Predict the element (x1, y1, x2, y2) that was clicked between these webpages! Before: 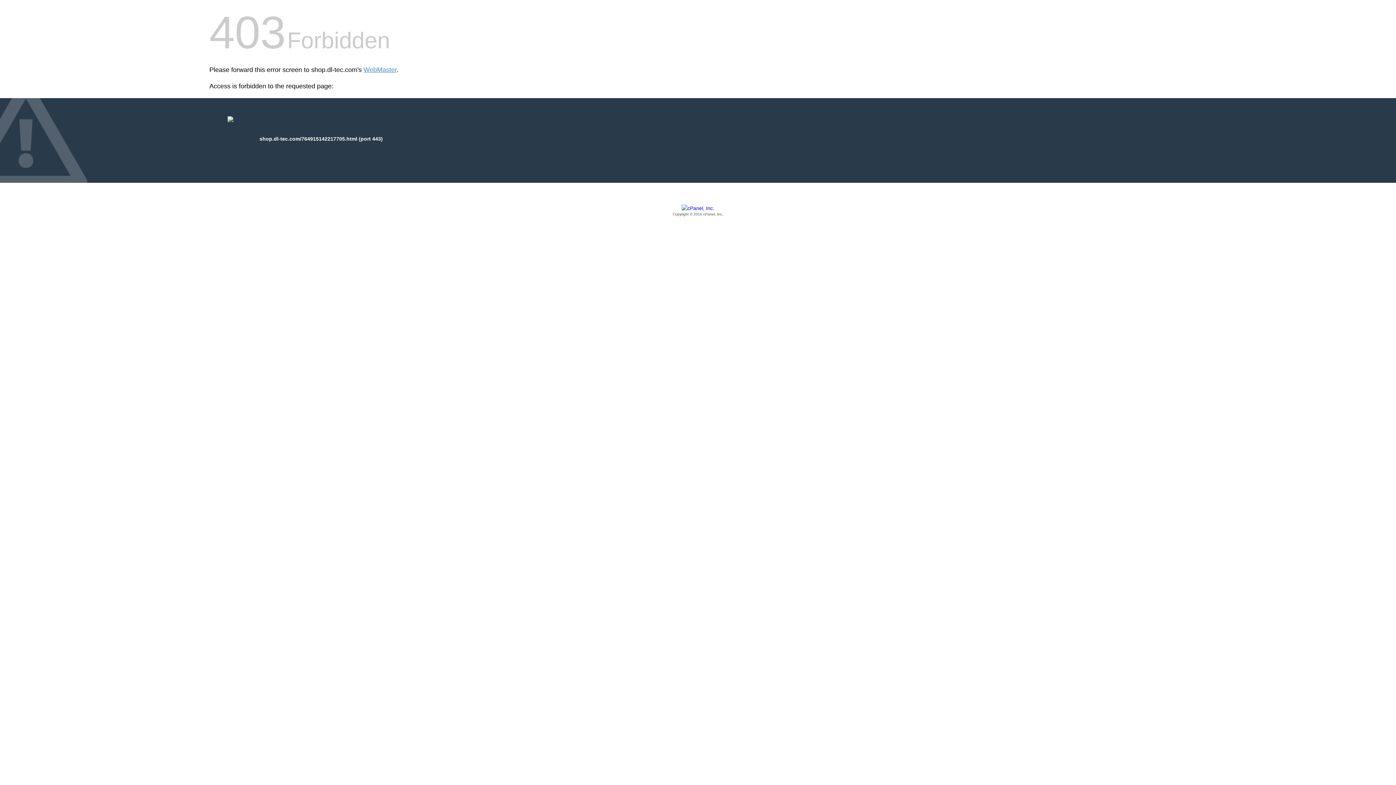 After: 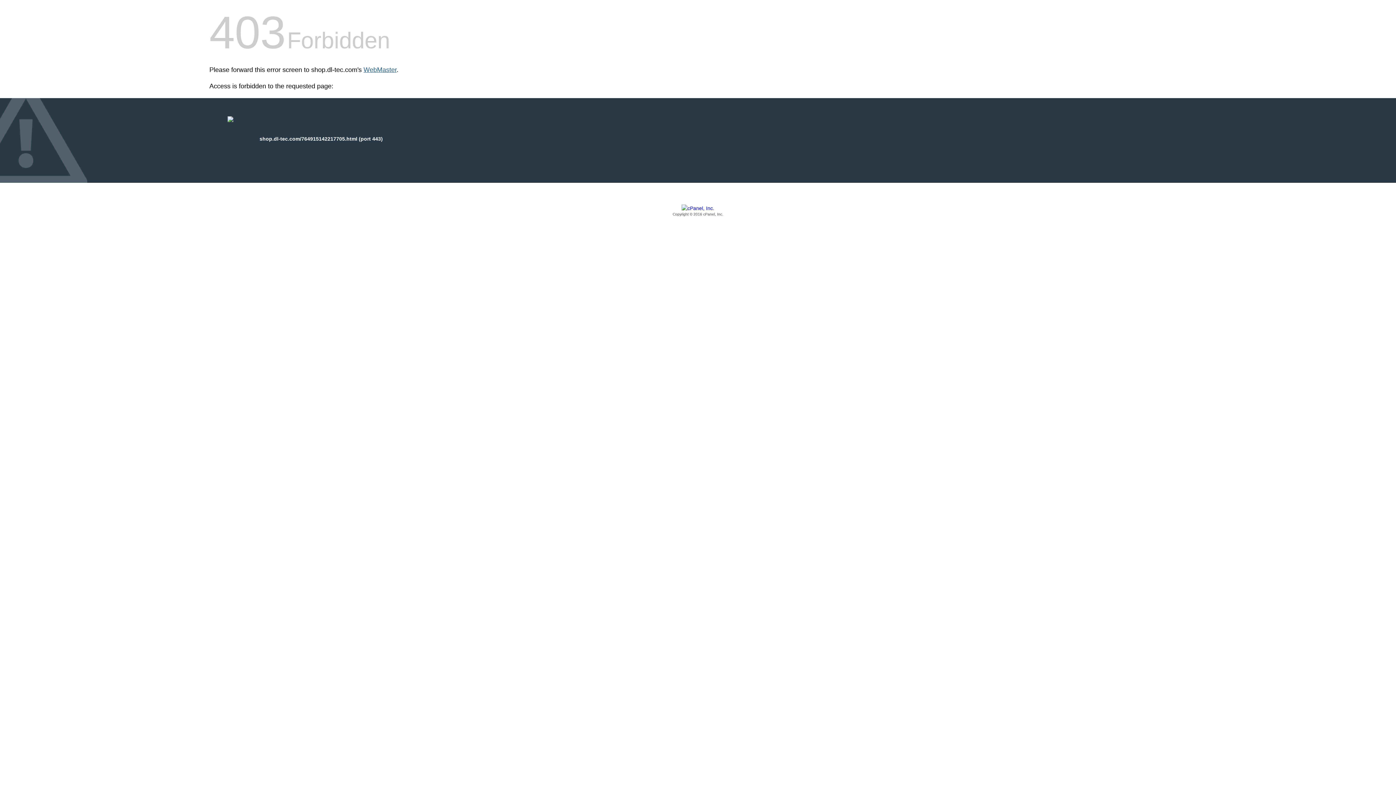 Action: label: WebMaster bbox: (363, 66, 396, 73)